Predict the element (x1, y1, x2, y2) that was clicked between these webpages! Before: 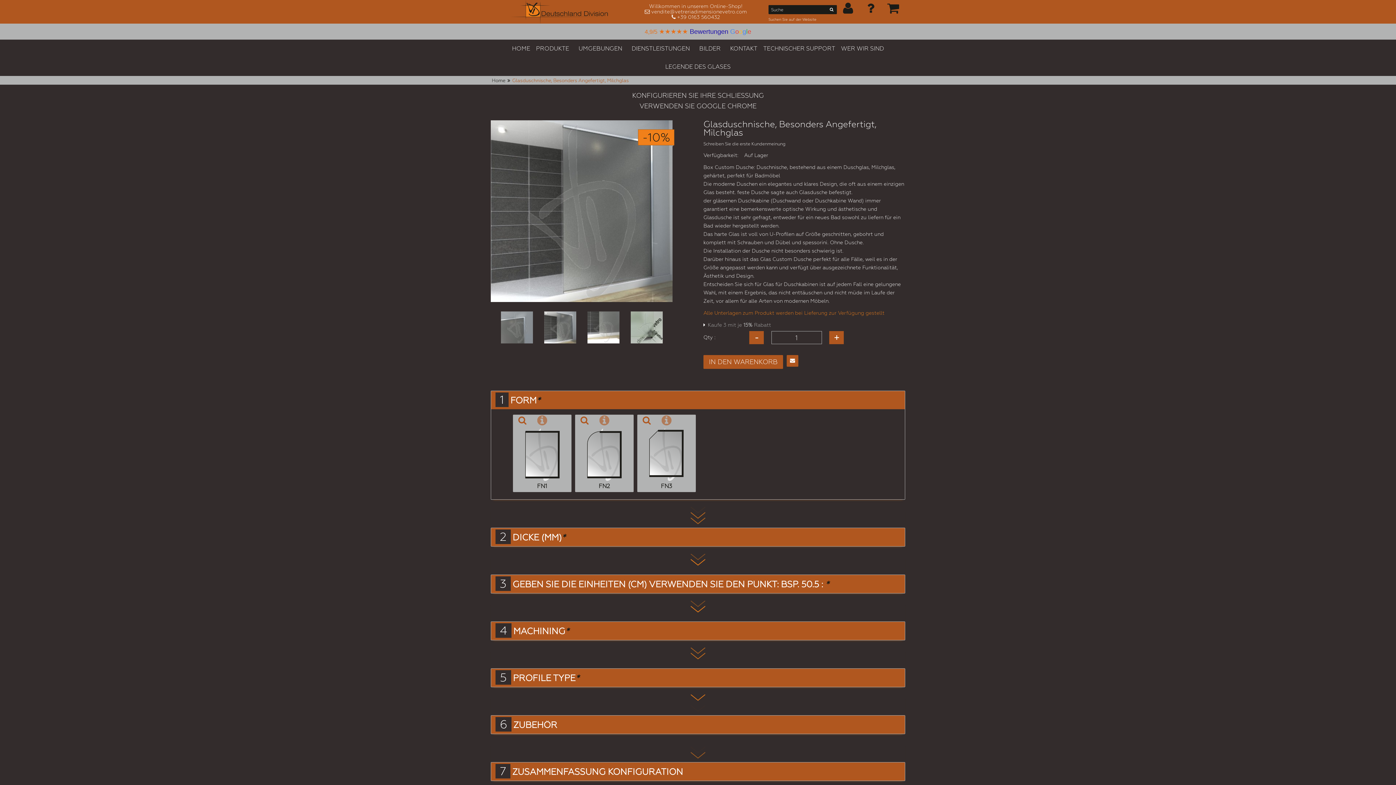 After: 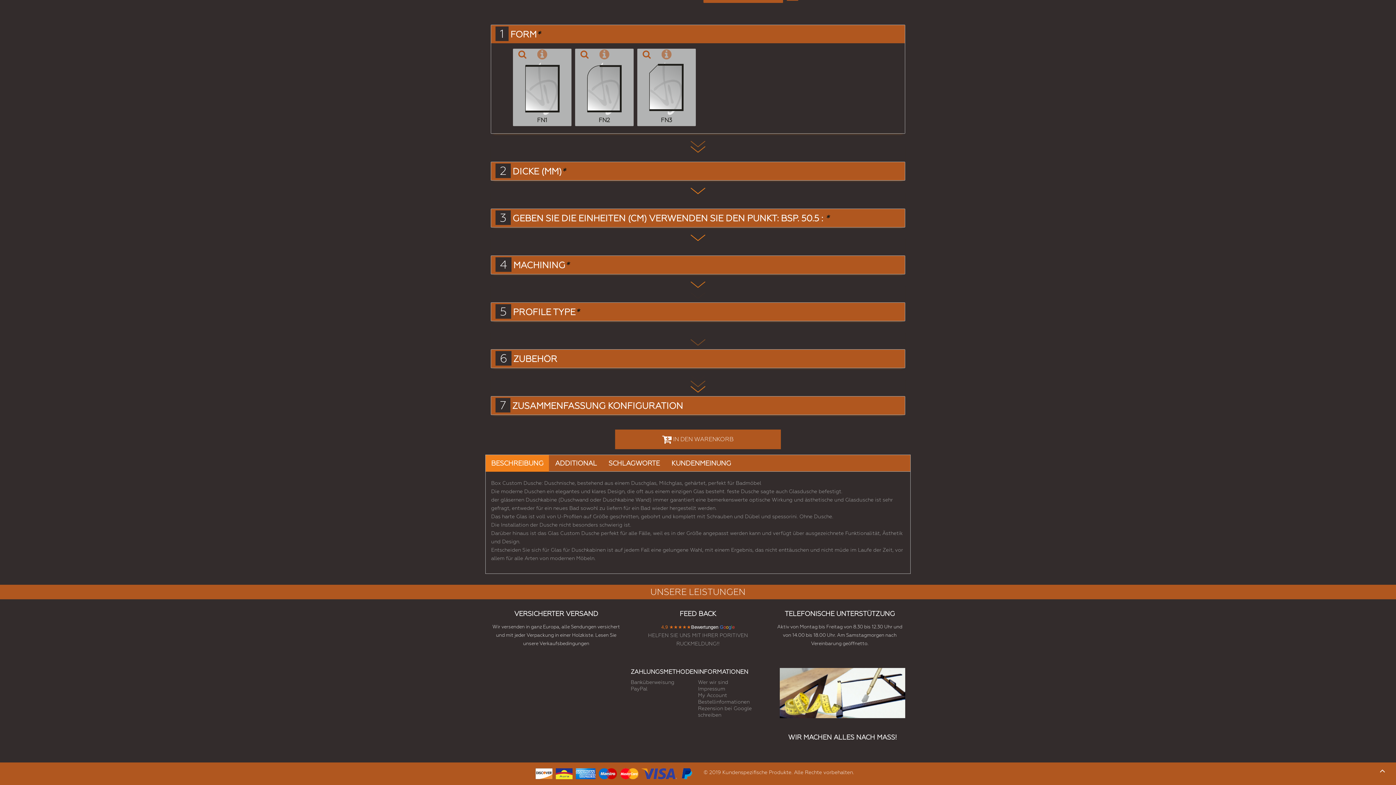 Action: bbox: (703, 355, 783, 369) label: IN DEN WARENKORB